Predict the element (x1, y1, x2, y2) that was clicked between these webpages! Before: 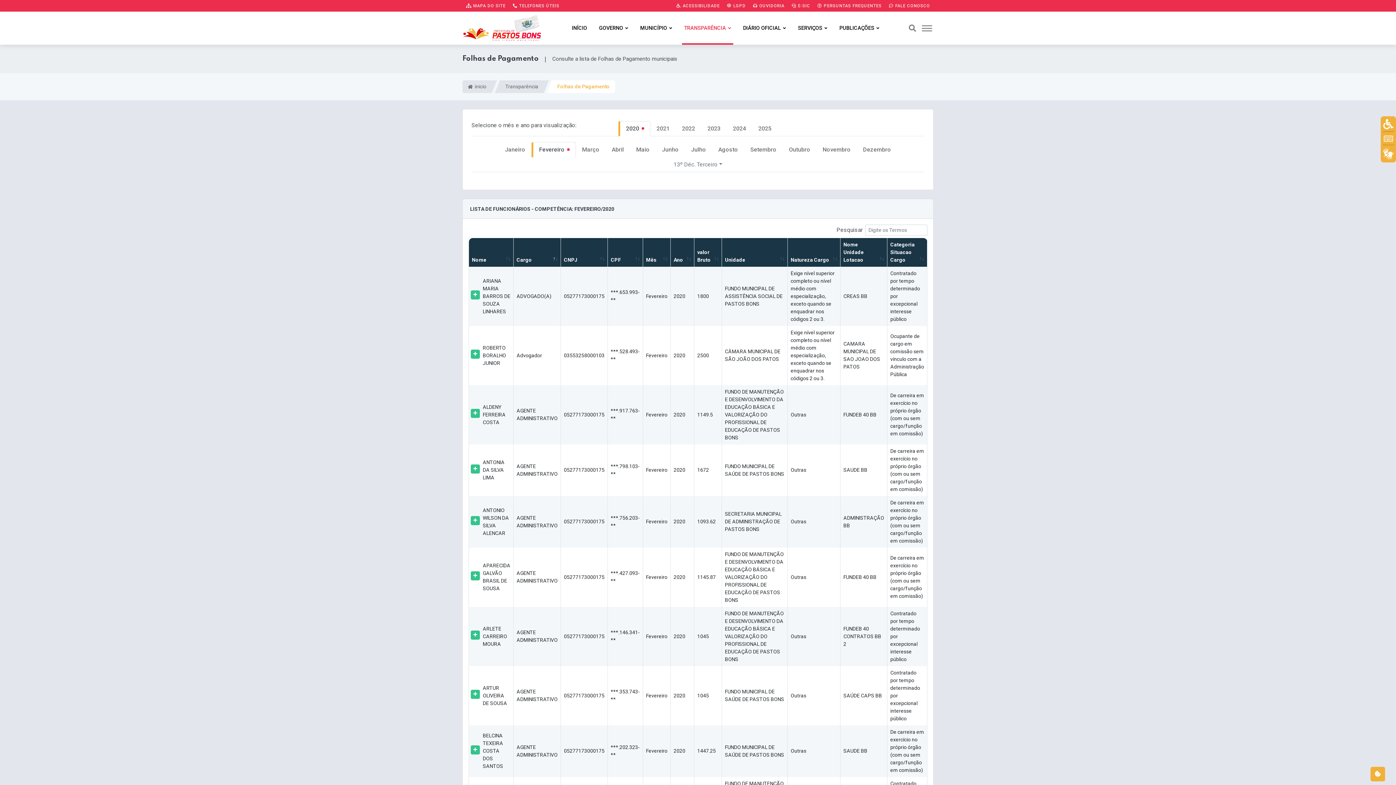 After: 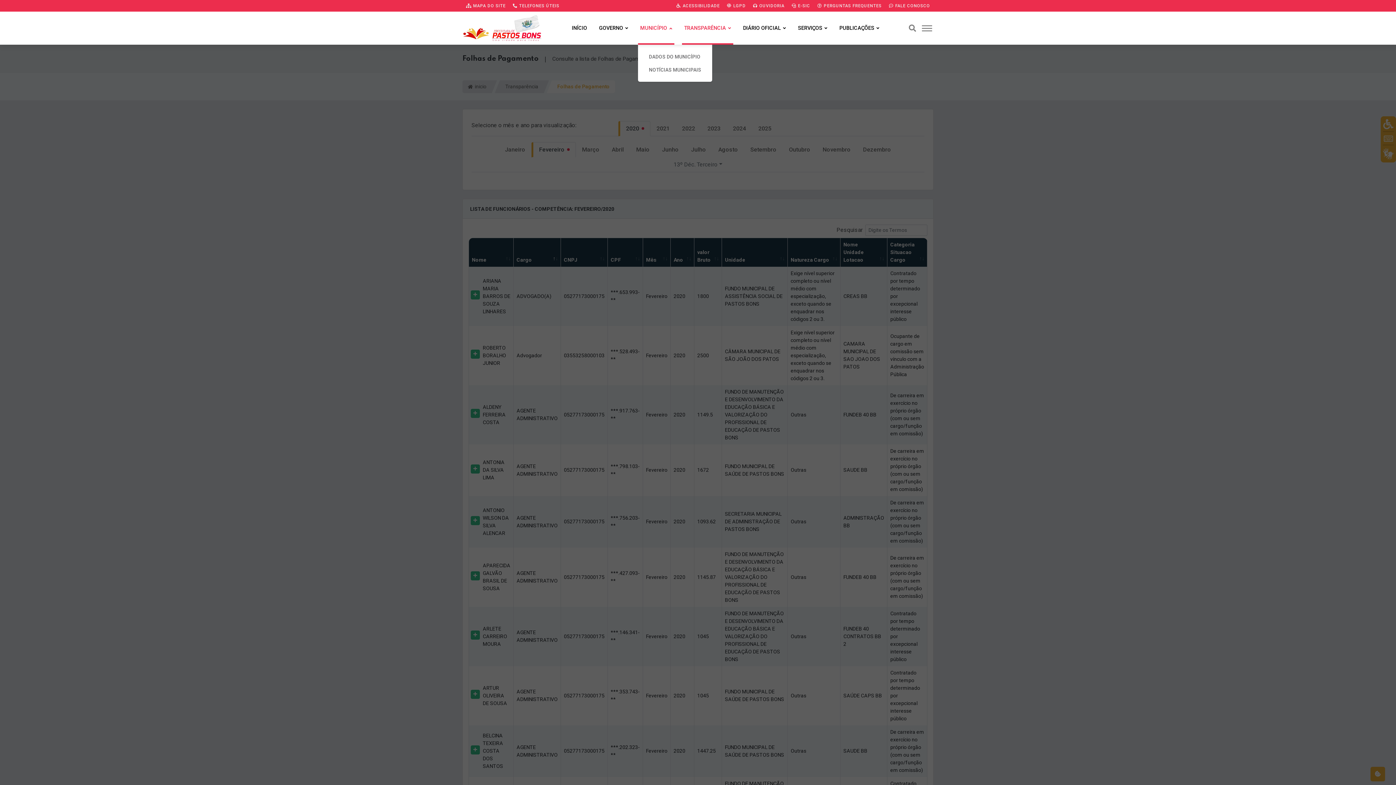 Action: bbox: (638, 11, 674, 44) label: MUNICÍPIO